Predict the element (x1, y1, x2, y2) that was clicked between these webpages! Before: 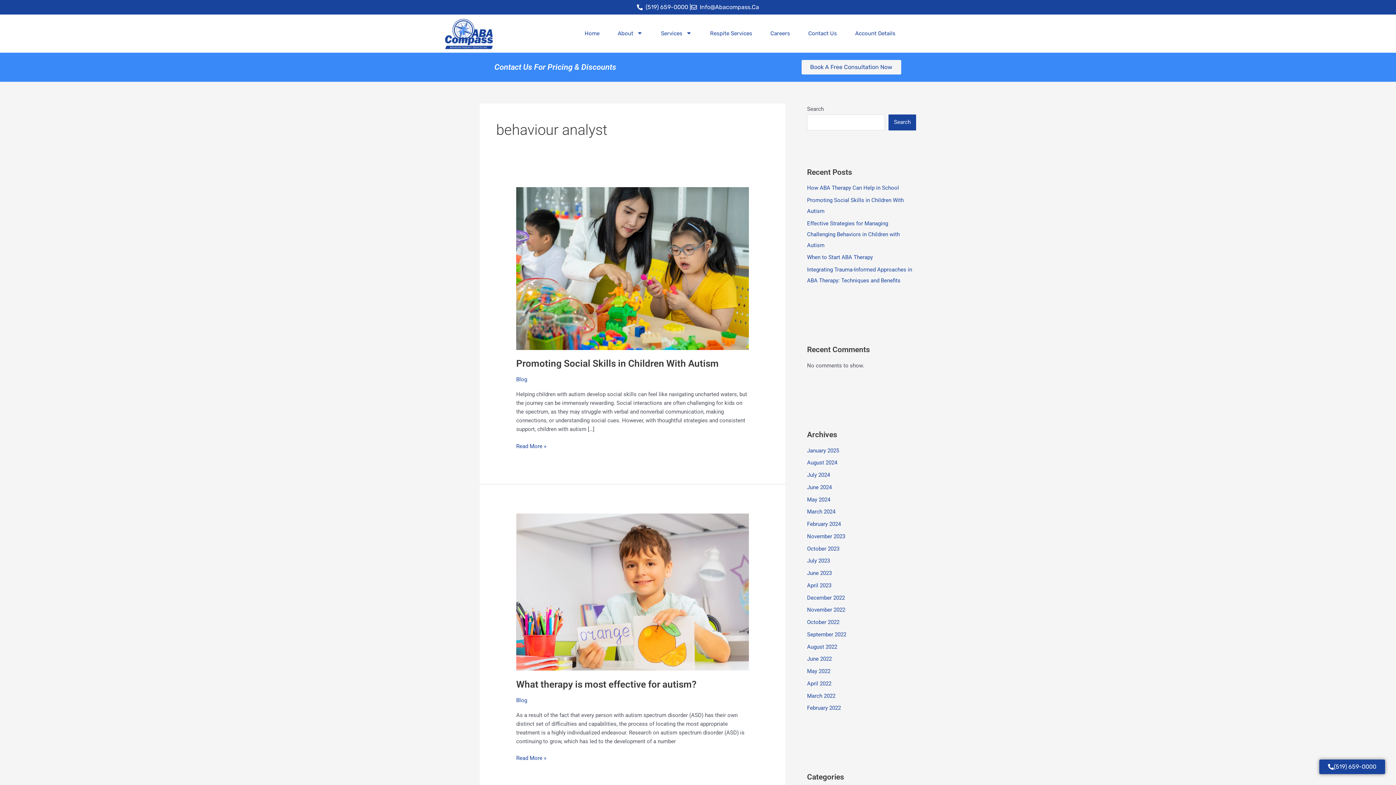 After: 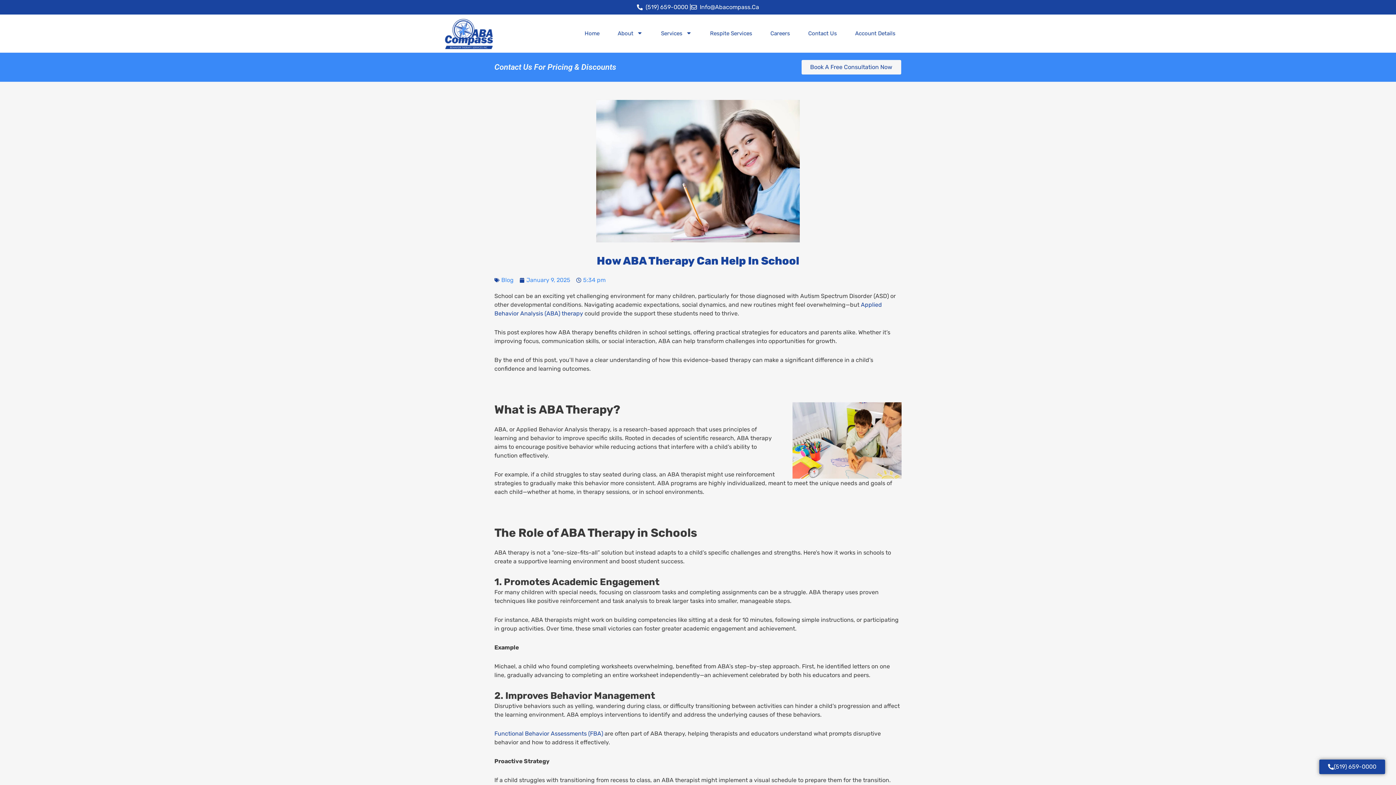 Action: bbox: (807, 184, 899, 191) label: How ABA Therapy Can Help in School